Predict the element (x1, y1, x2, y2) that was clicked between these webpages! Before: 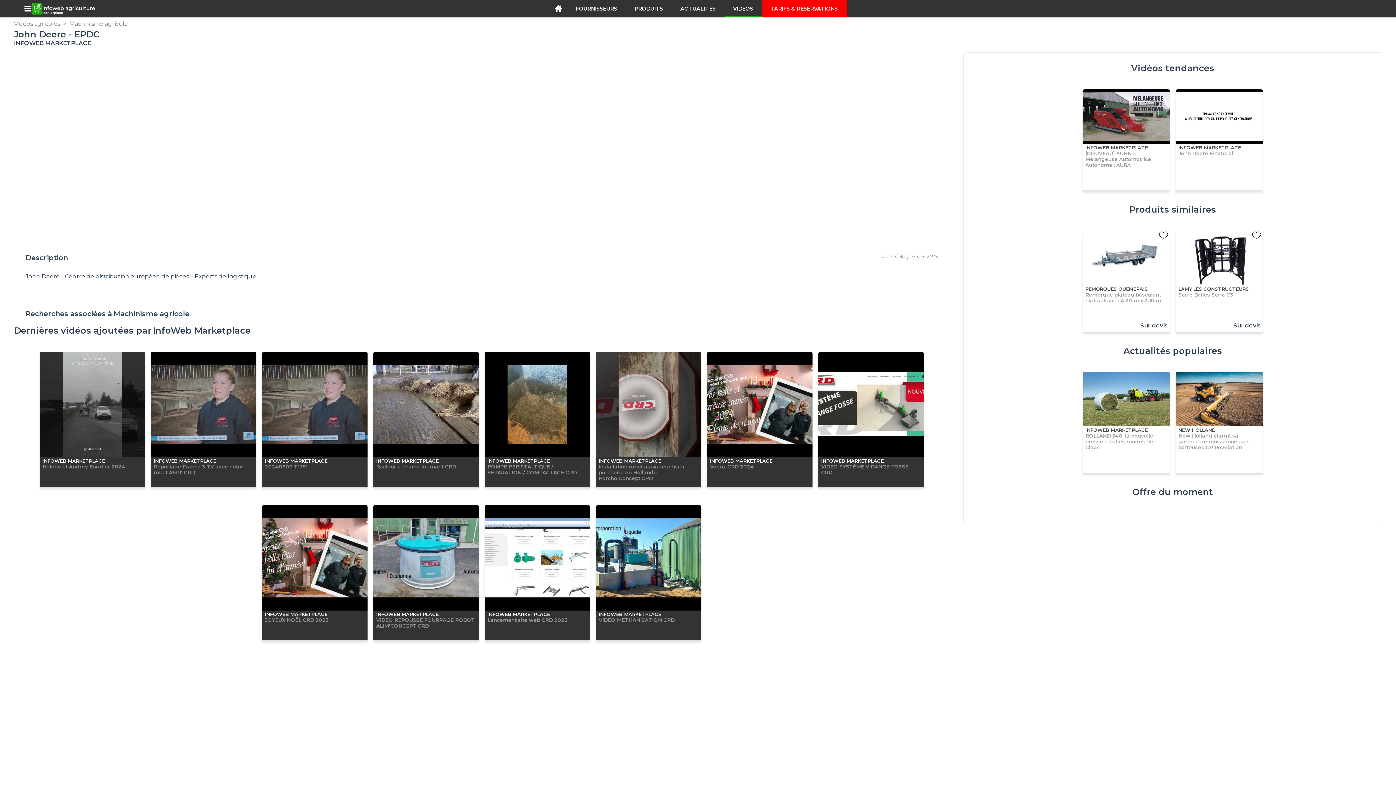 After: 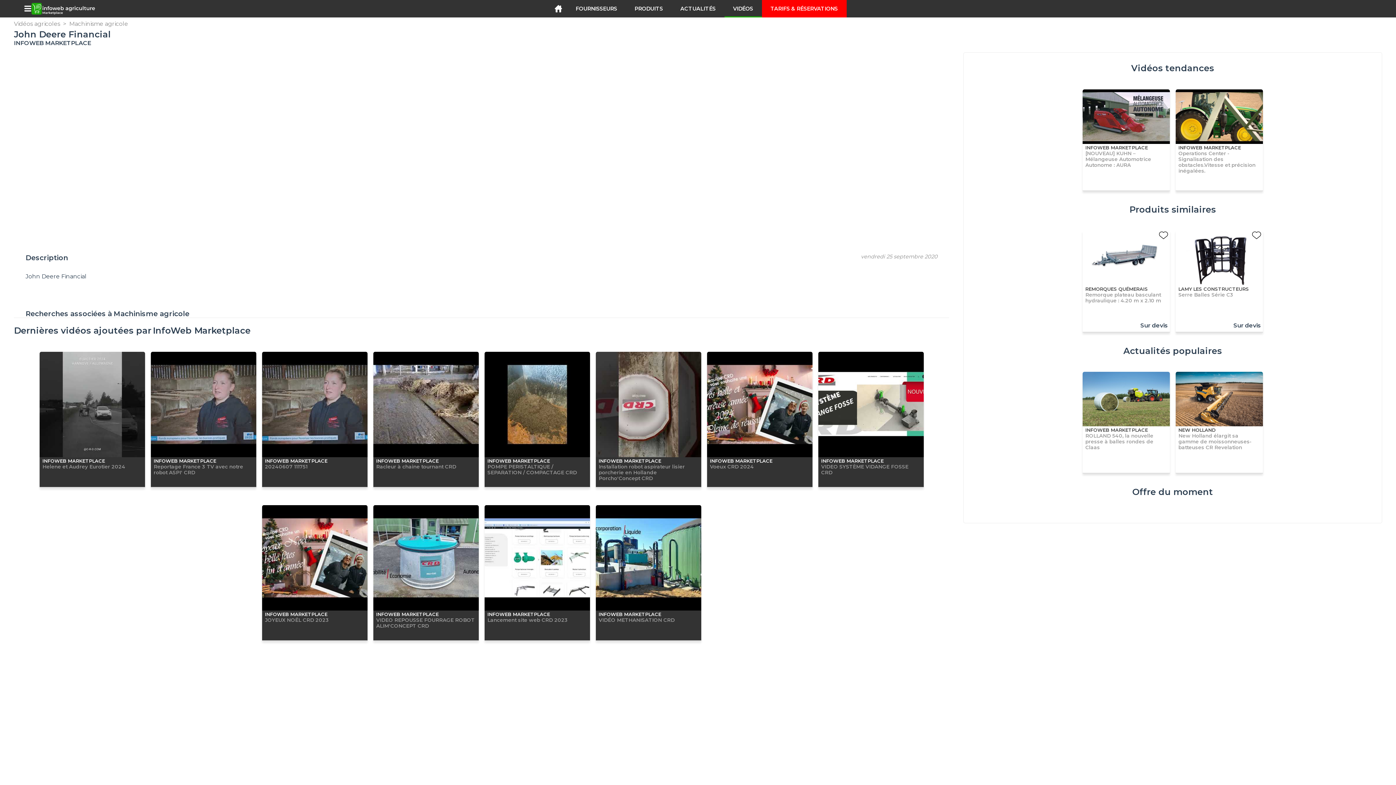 Action: bbox: (1175, 89, 1263, 173) label: INFOWEB MARKETPLACE
John Deere Financial